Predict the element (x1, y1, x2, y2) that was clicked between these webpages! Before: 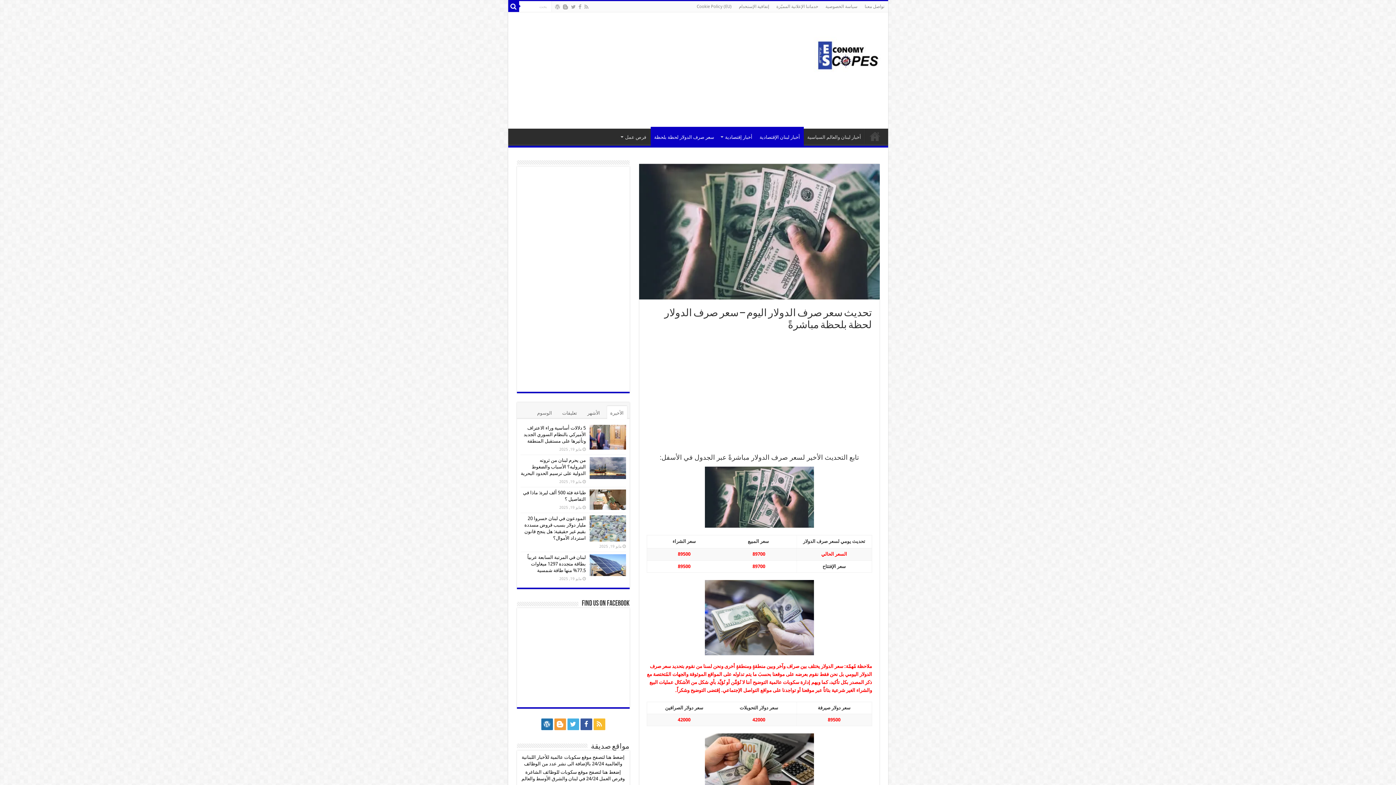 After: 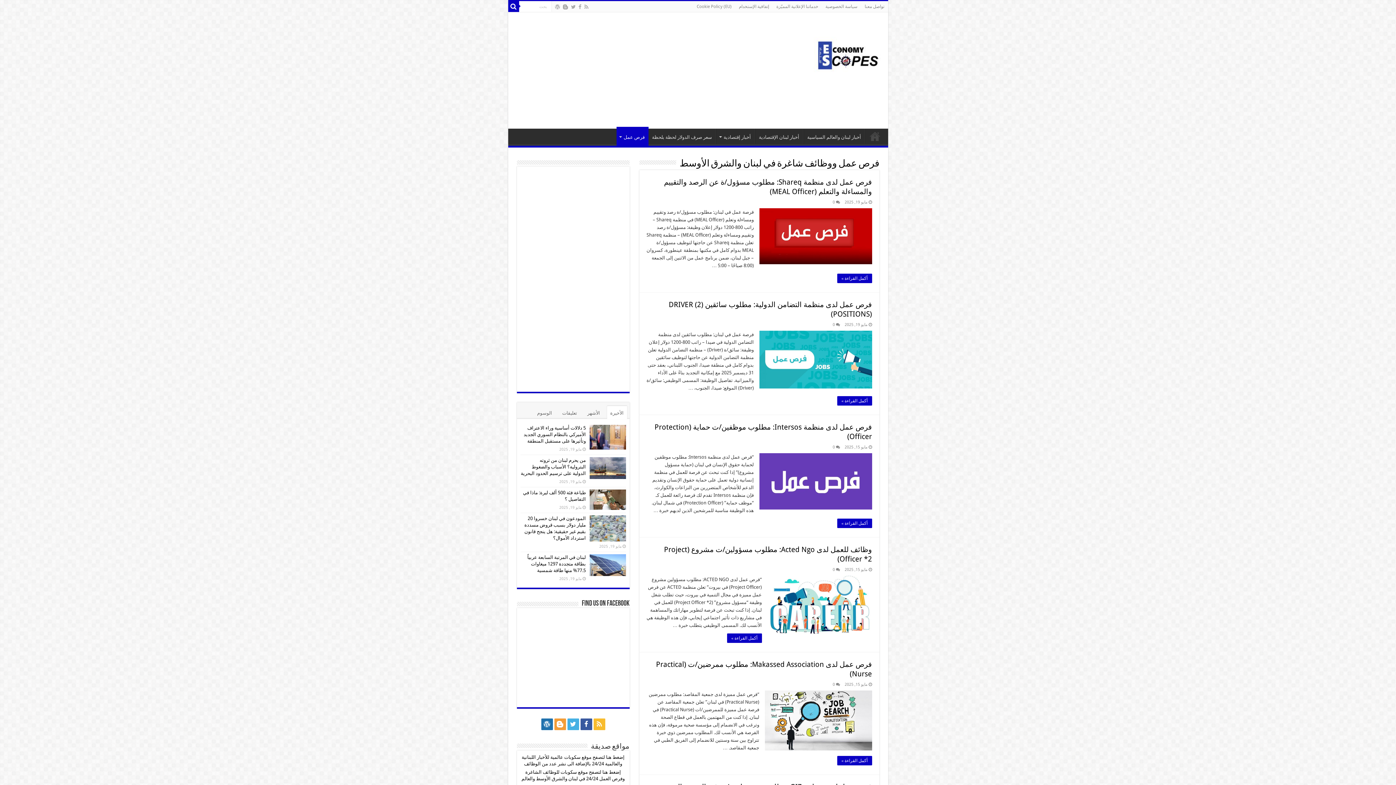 Action: bbox: (618, 128, 650, 144) label: فرص عمل